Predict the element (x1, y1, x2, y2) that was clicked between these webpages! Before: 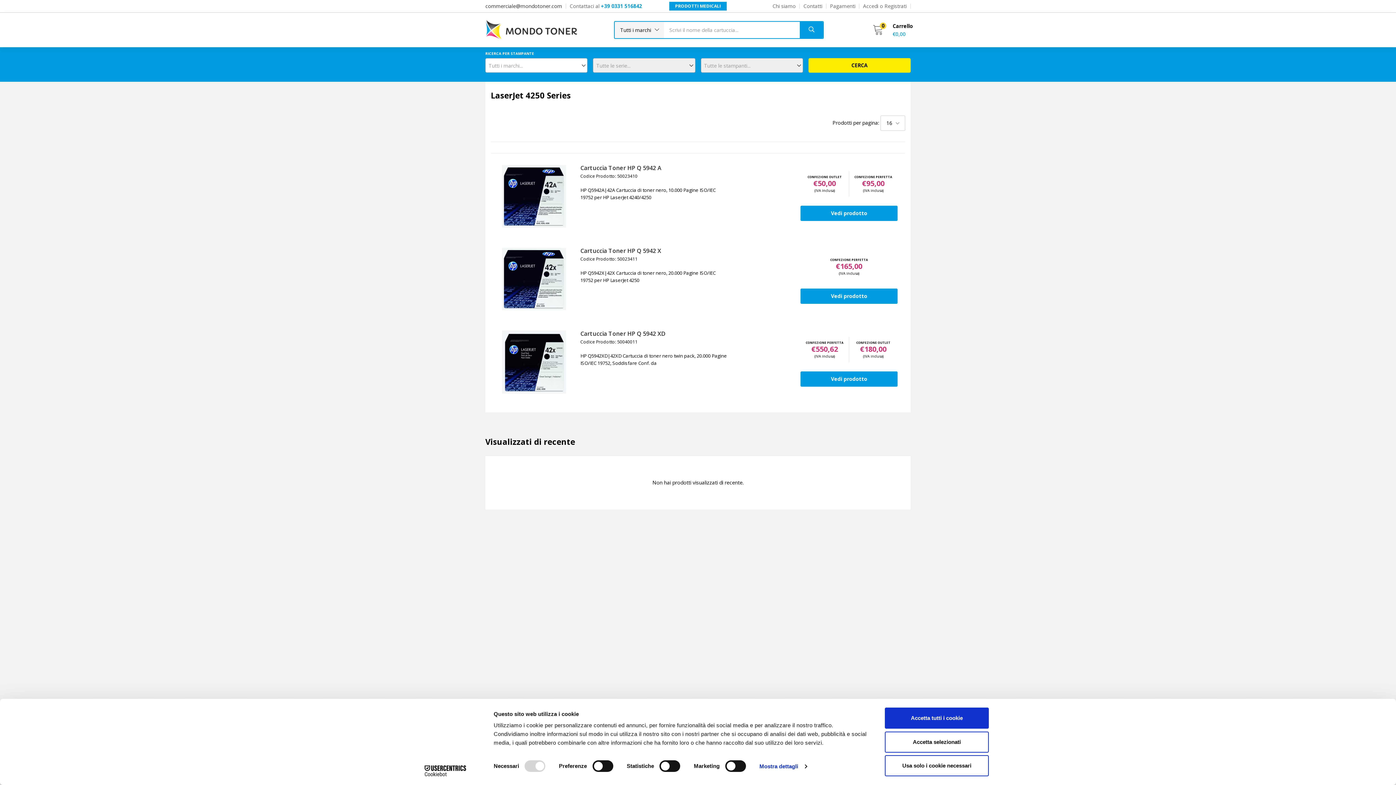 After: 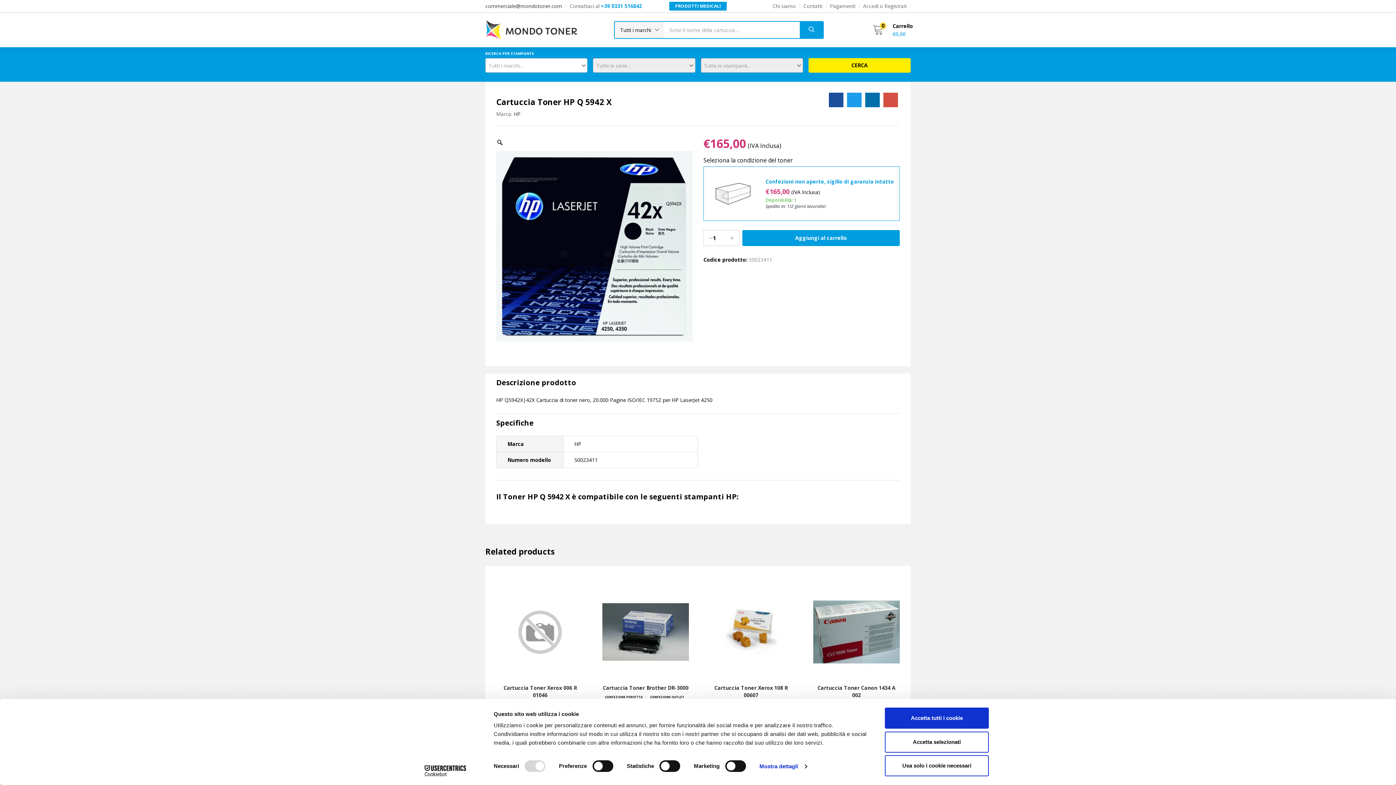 Action: label: Vedi prodotto bbox: (800, 288, 897, 304)